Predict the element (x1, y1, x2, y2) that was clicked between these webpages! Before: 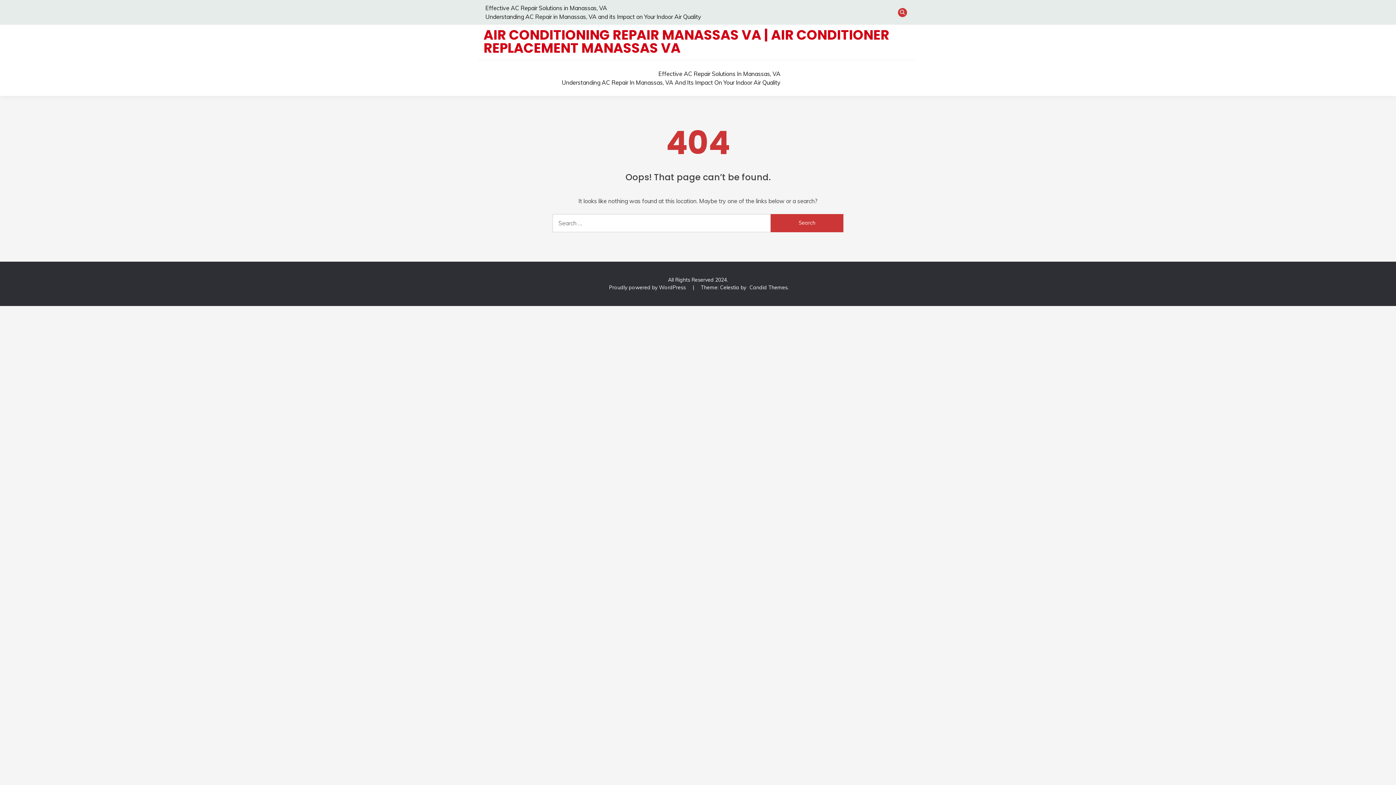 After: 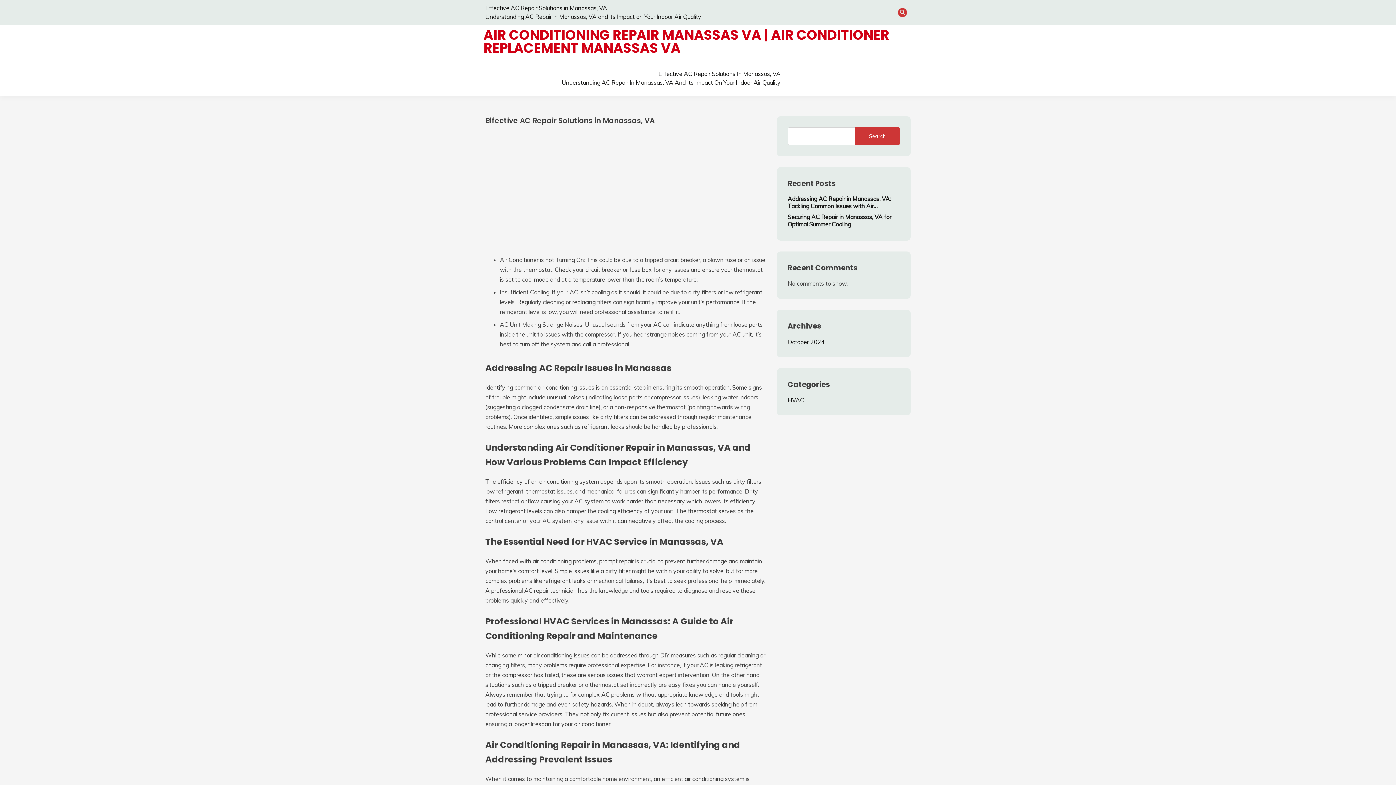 Action: bbox: (658, 69, 780, 78) label: Effective AC Repair Solutions In Manassas, VA